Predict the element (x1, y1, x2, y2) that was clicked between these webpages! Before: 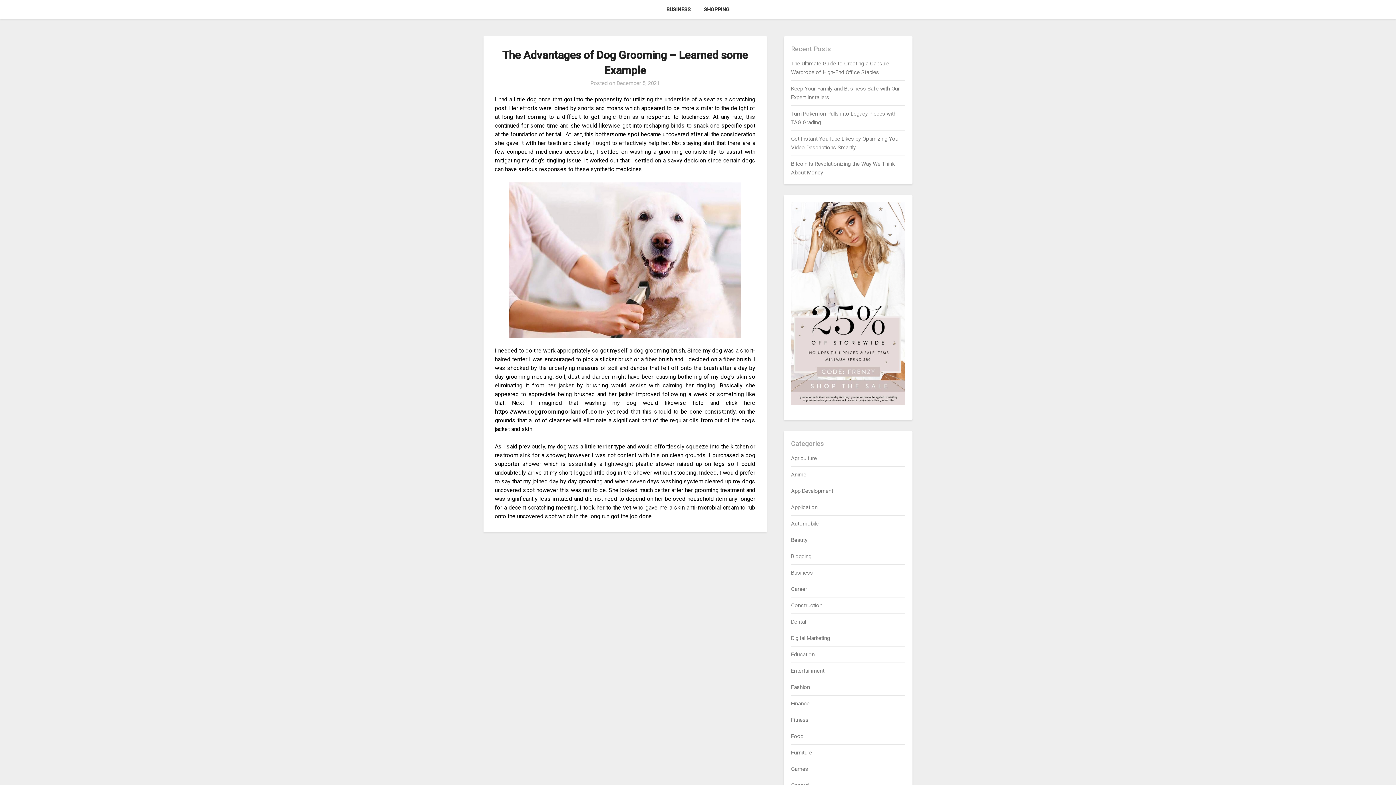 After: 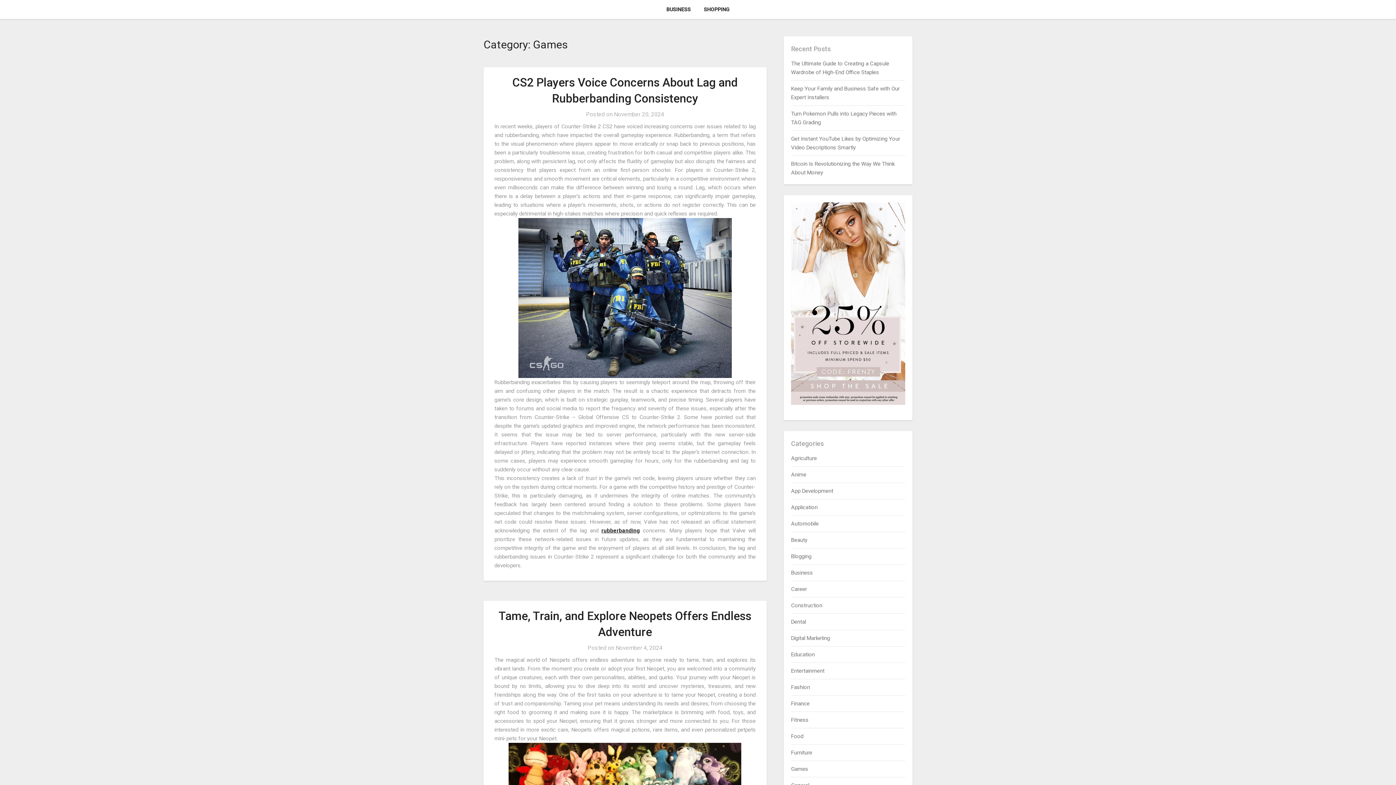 Action: bbox: (791, 766, 808, 772) label: Games